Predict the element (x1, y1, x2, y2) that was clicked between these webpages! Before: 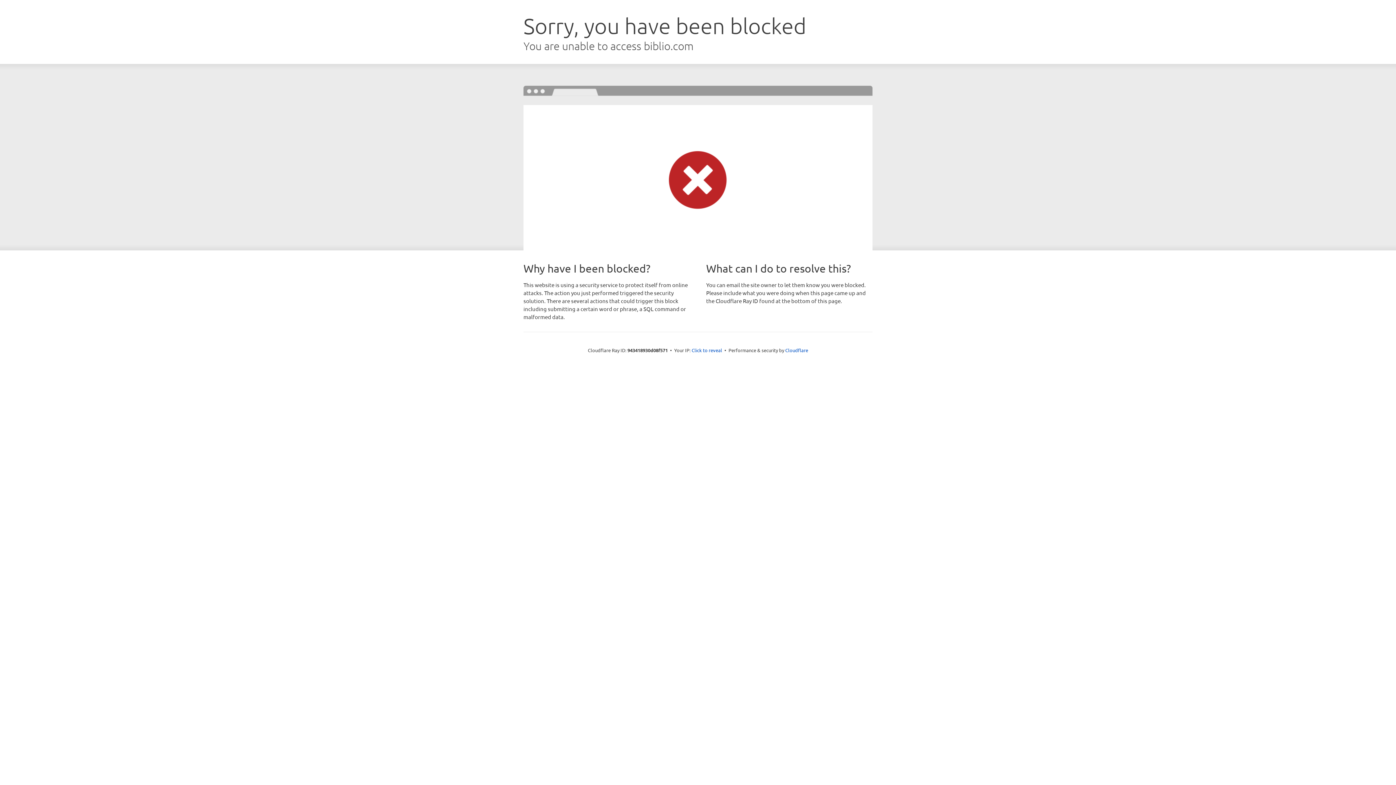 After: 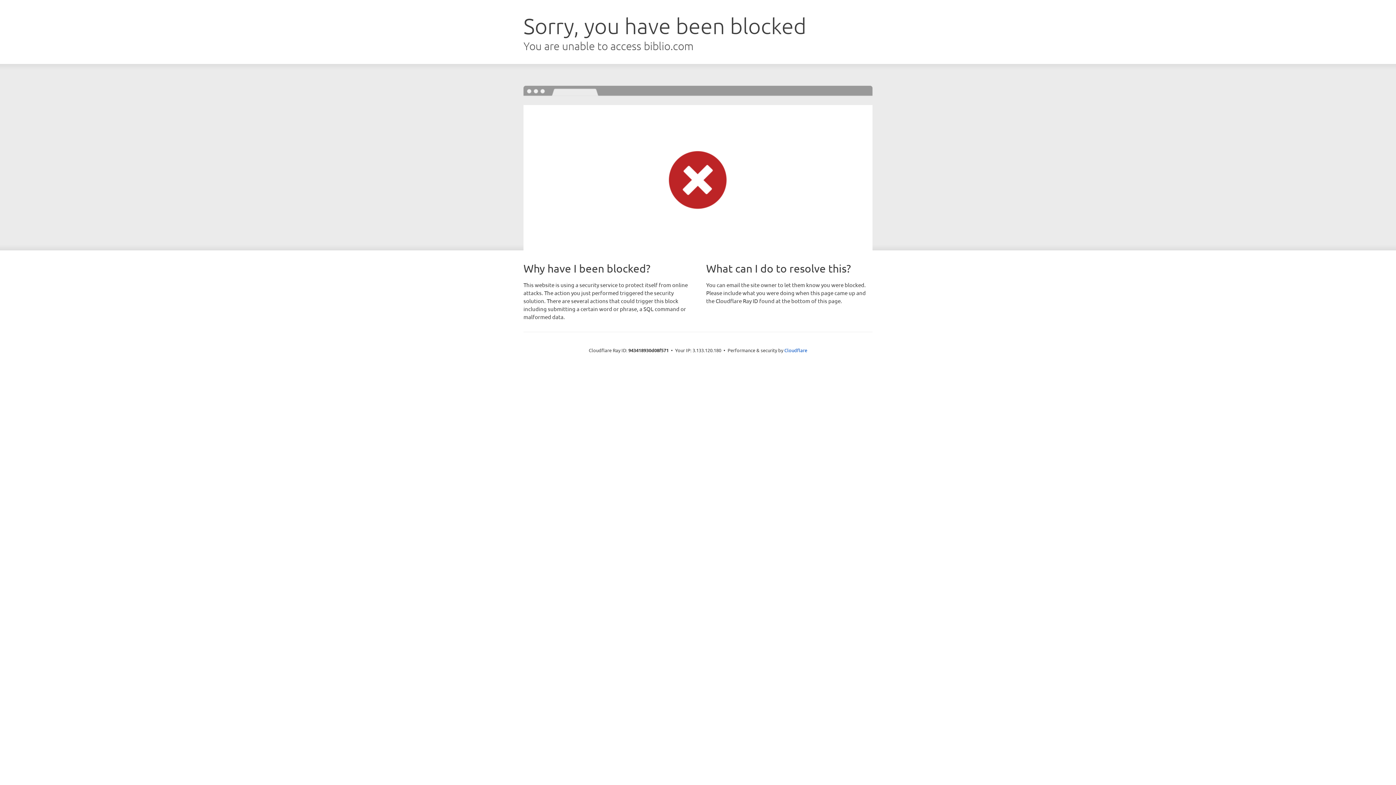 Action: bbox: (691, 346, 722, 353) label: Click to reveal